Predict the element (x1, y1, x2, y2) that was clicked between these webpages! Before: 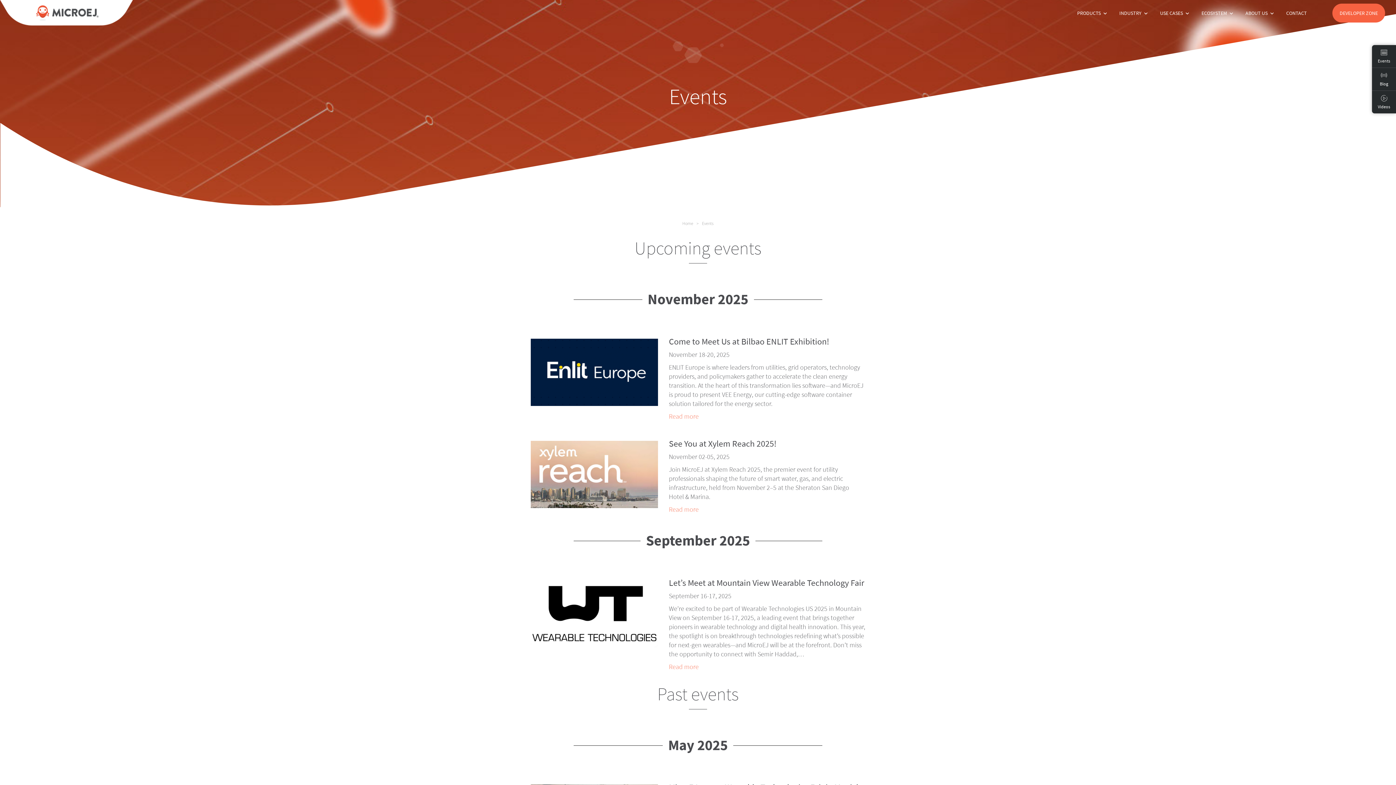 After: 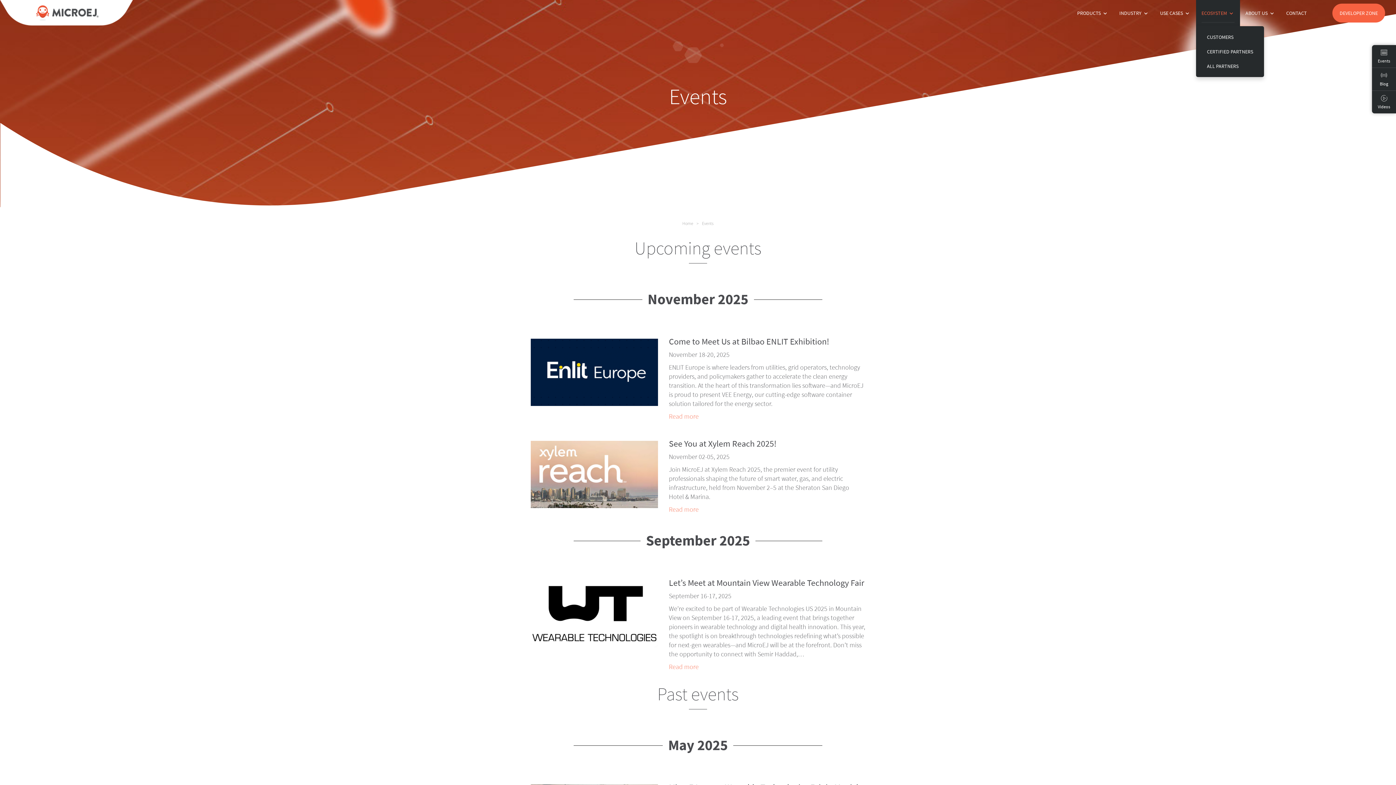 Action: bbox: (1201, 3, 1234, 22) label: ECOSYSTEM